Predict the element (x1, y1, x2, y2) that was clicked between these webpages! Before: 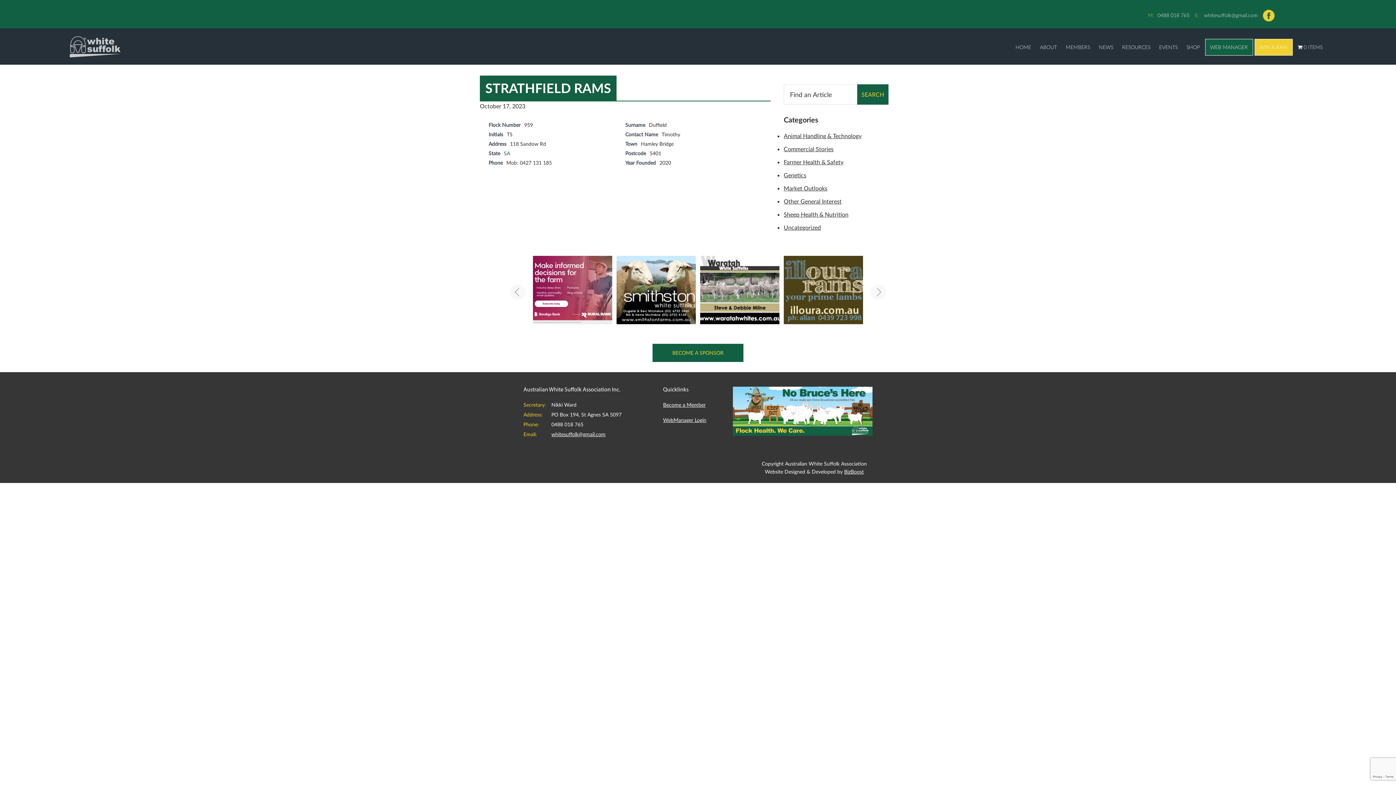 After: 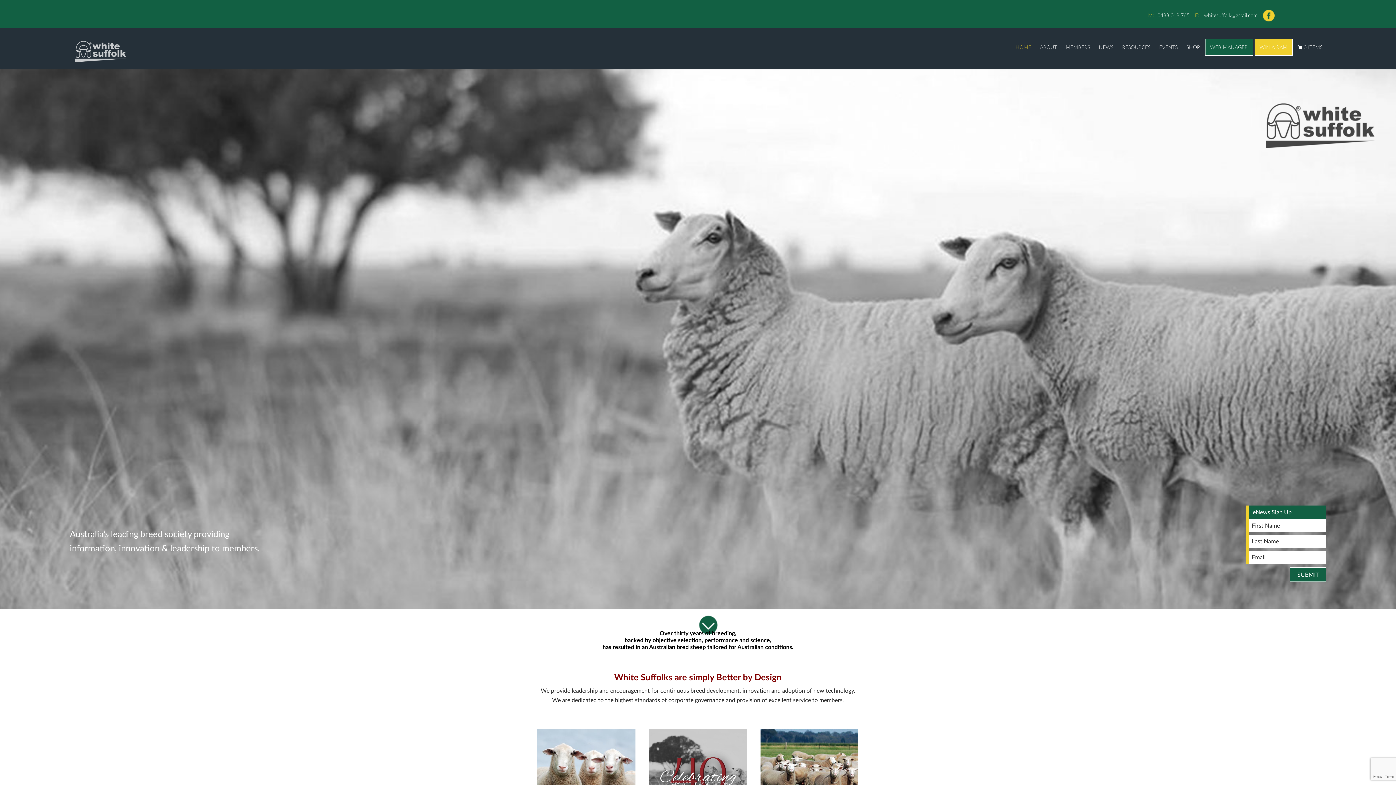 Action: label: HOME bbox: (1012, 37, 1035, 57)